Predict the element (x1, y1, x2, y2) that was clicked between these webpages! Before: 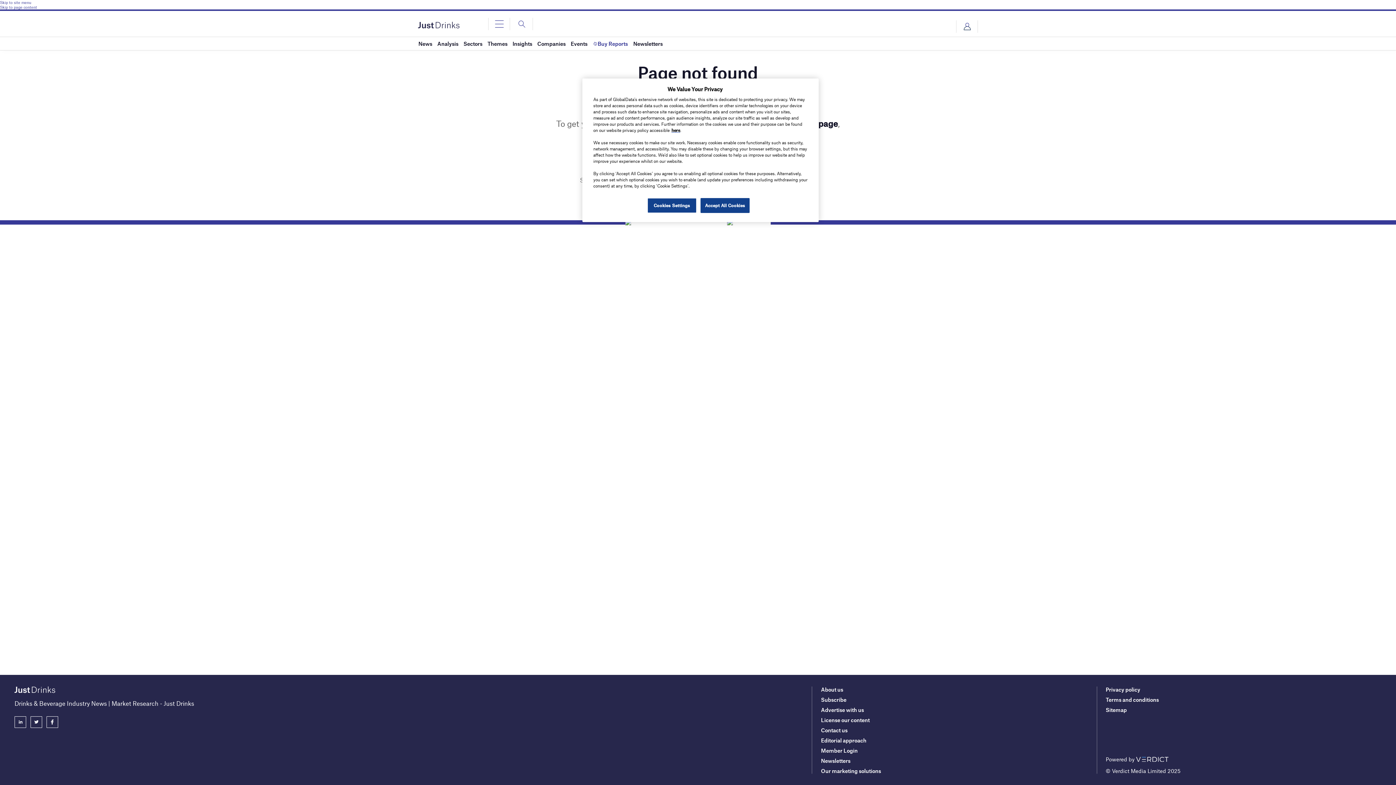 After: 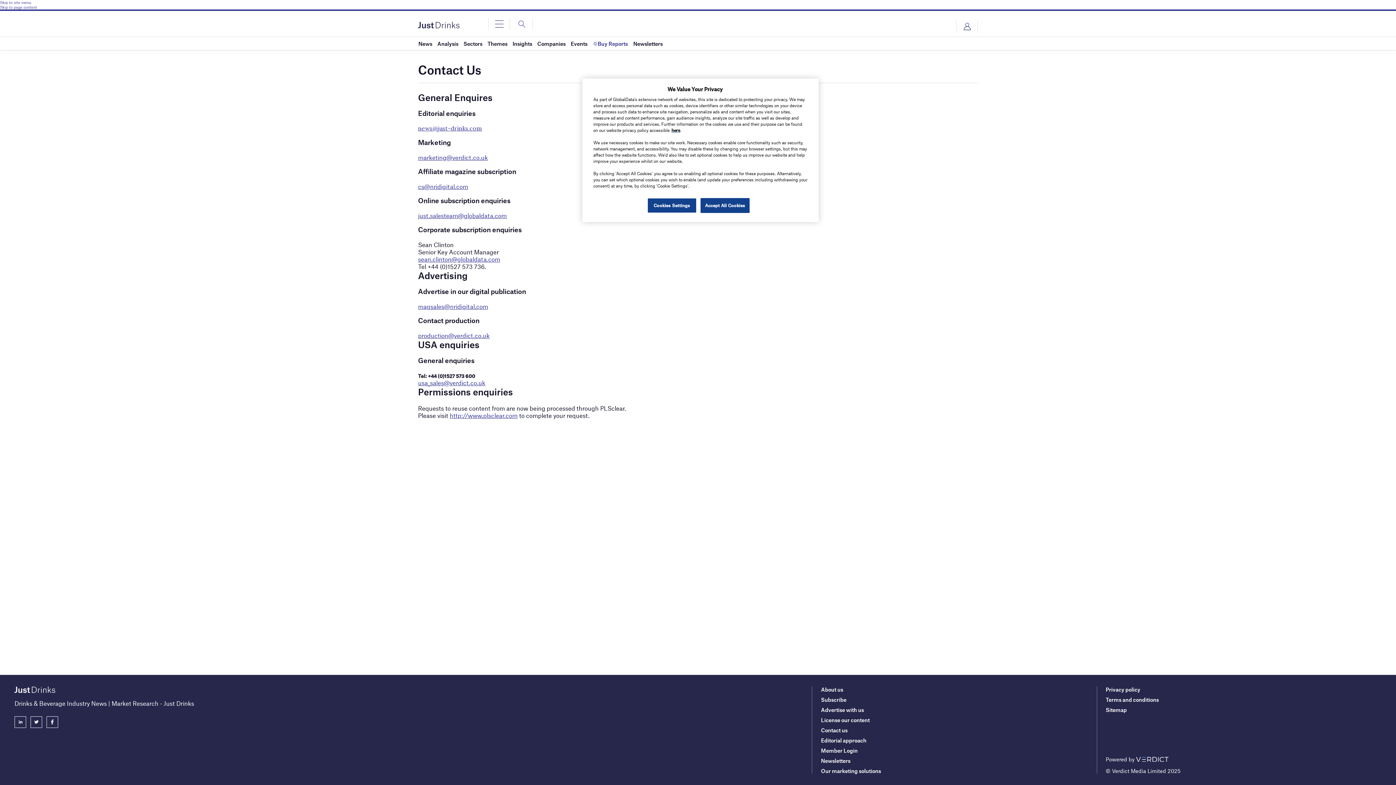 Action: bbox: (821, 727, 847, 733) label: Contact us